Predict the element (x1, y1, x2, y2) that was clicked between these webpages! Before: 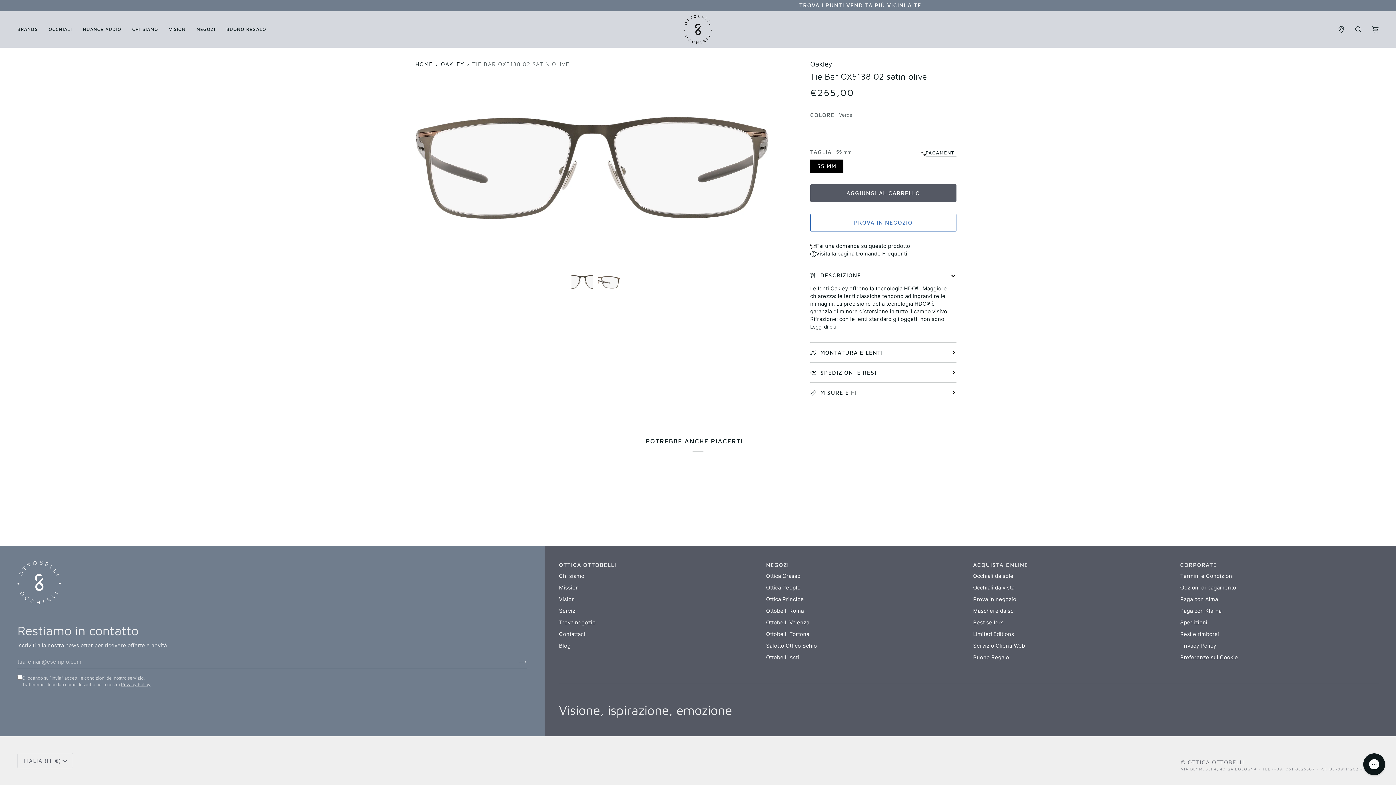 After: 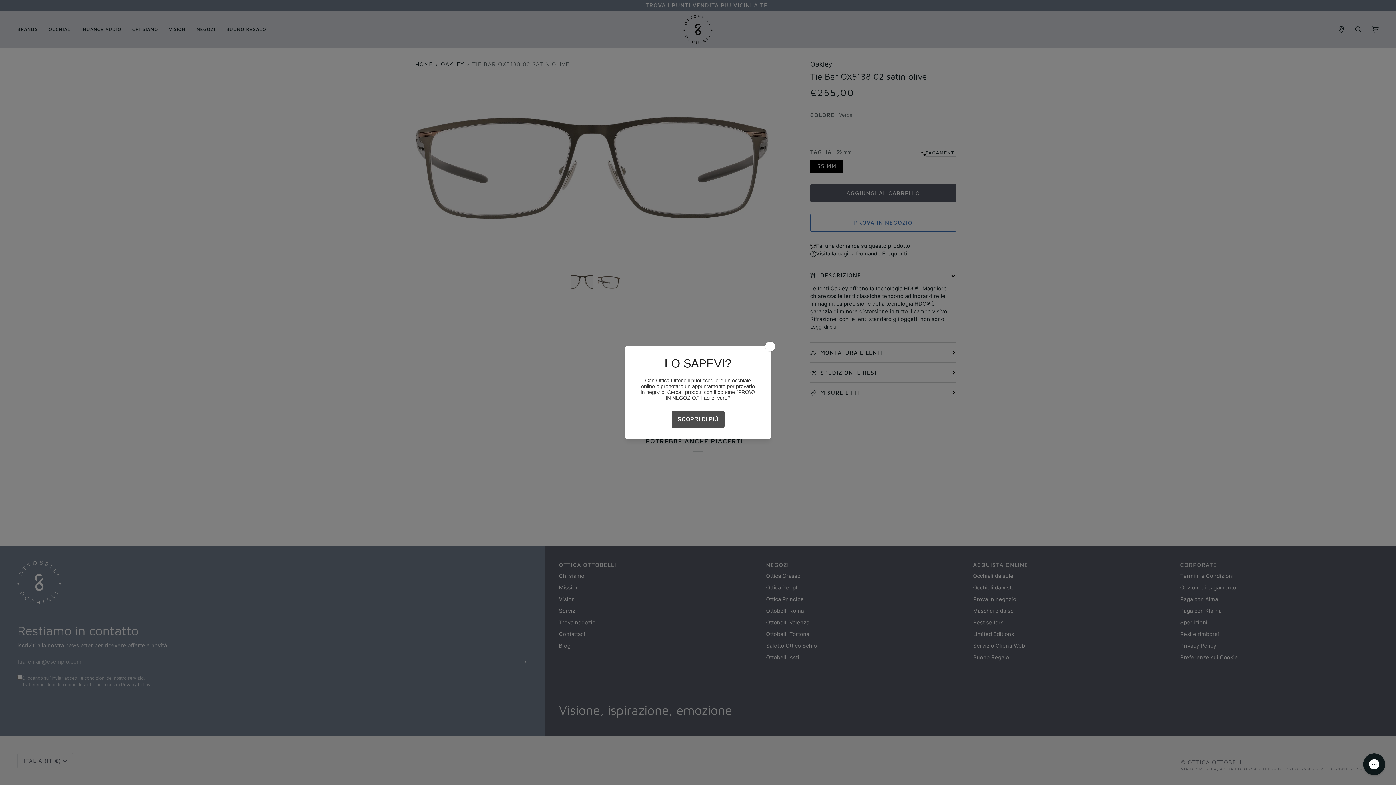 Action: bbox: (766, 561, 964, 572) label: Footer menu